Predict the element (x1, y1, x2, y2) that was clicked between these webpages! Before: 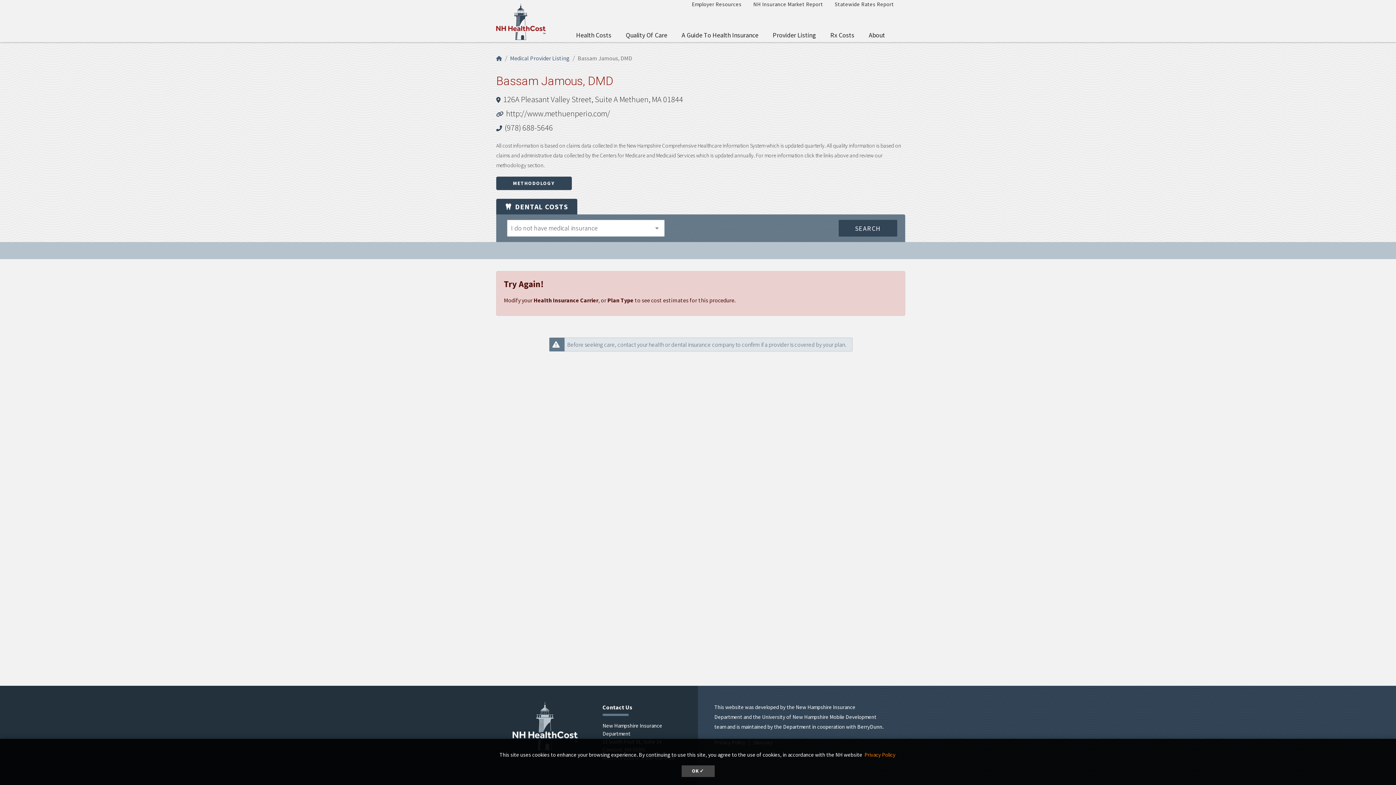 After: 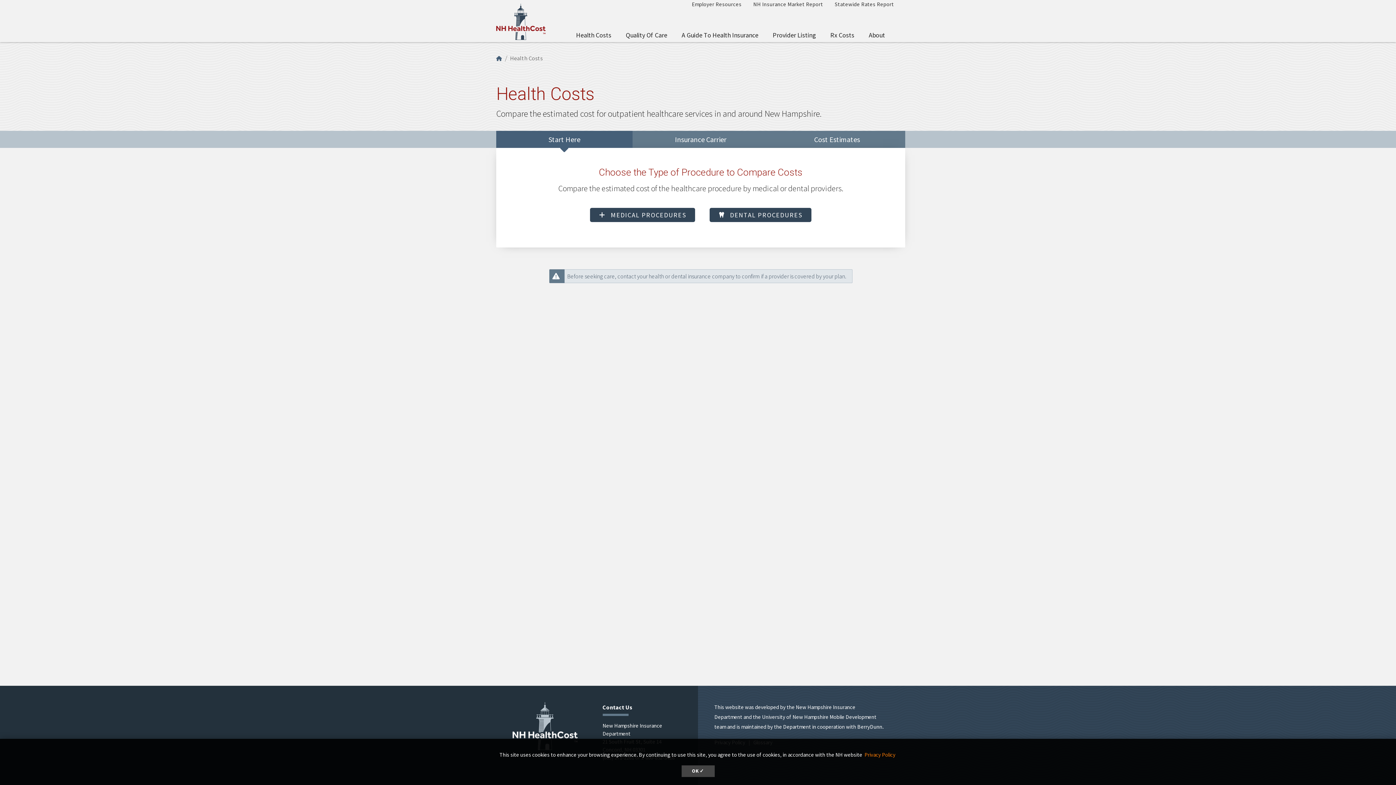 Action: bbox: (569, 27, 618, 42) label: Health Costs